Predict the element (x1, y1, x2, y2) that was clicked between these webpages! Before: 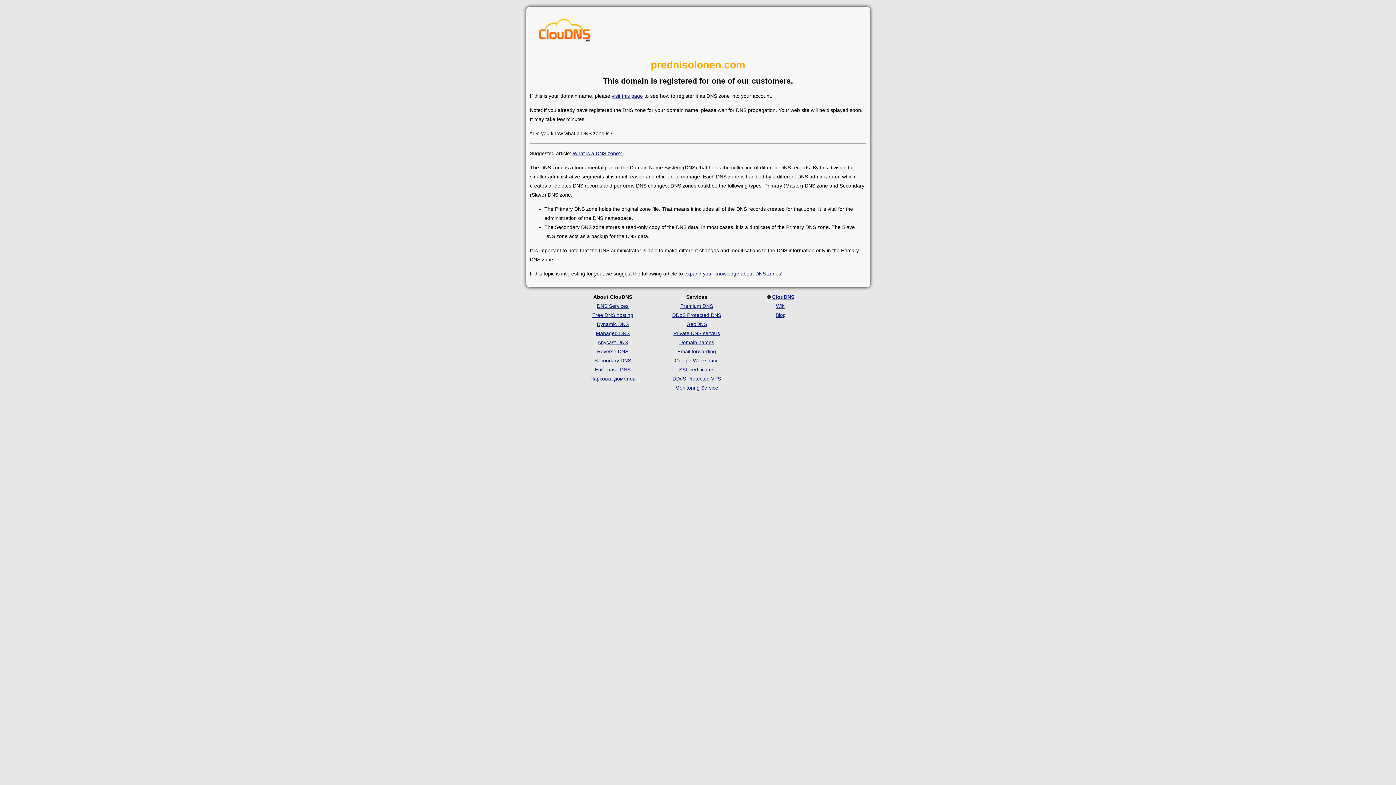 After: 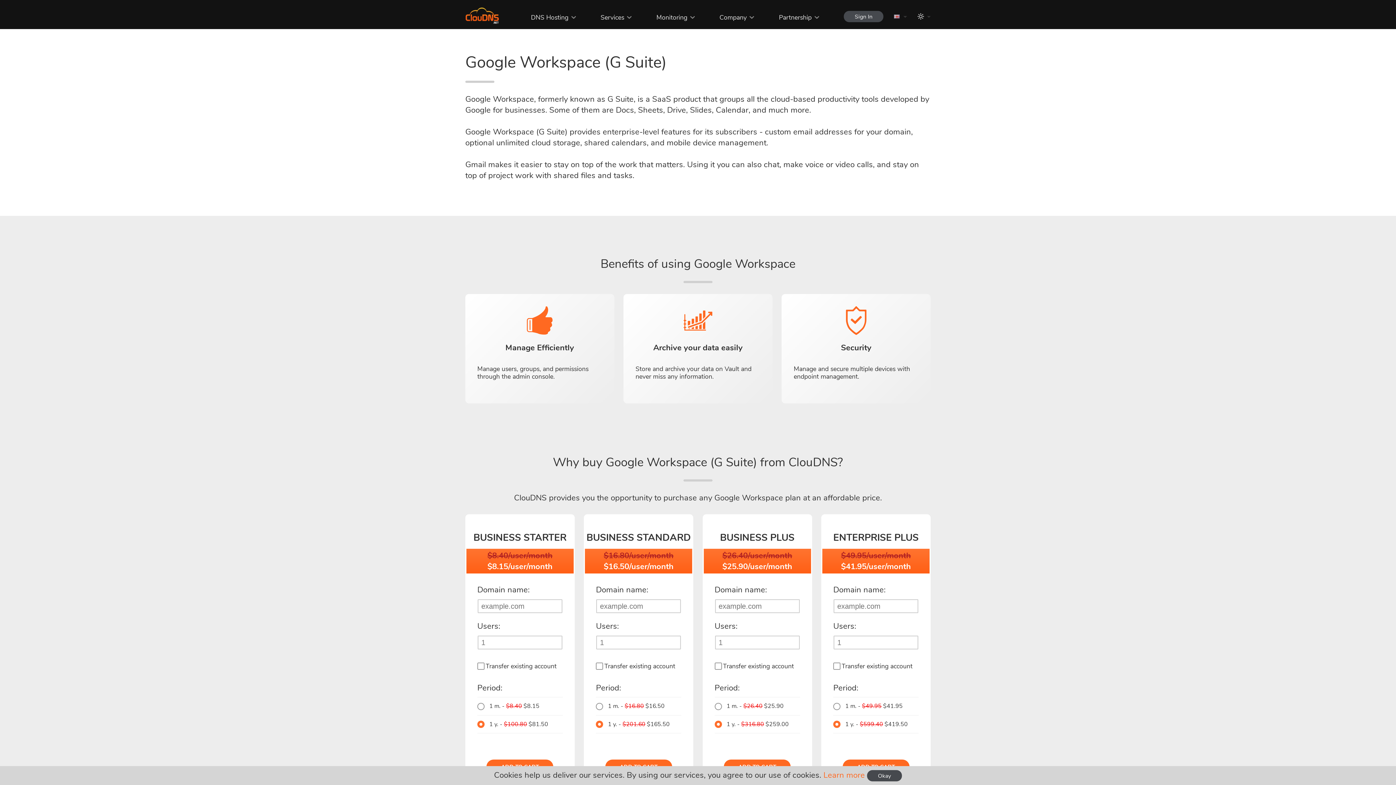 Action: bbox: (674, 357, 718, 363) label: Google Workspace